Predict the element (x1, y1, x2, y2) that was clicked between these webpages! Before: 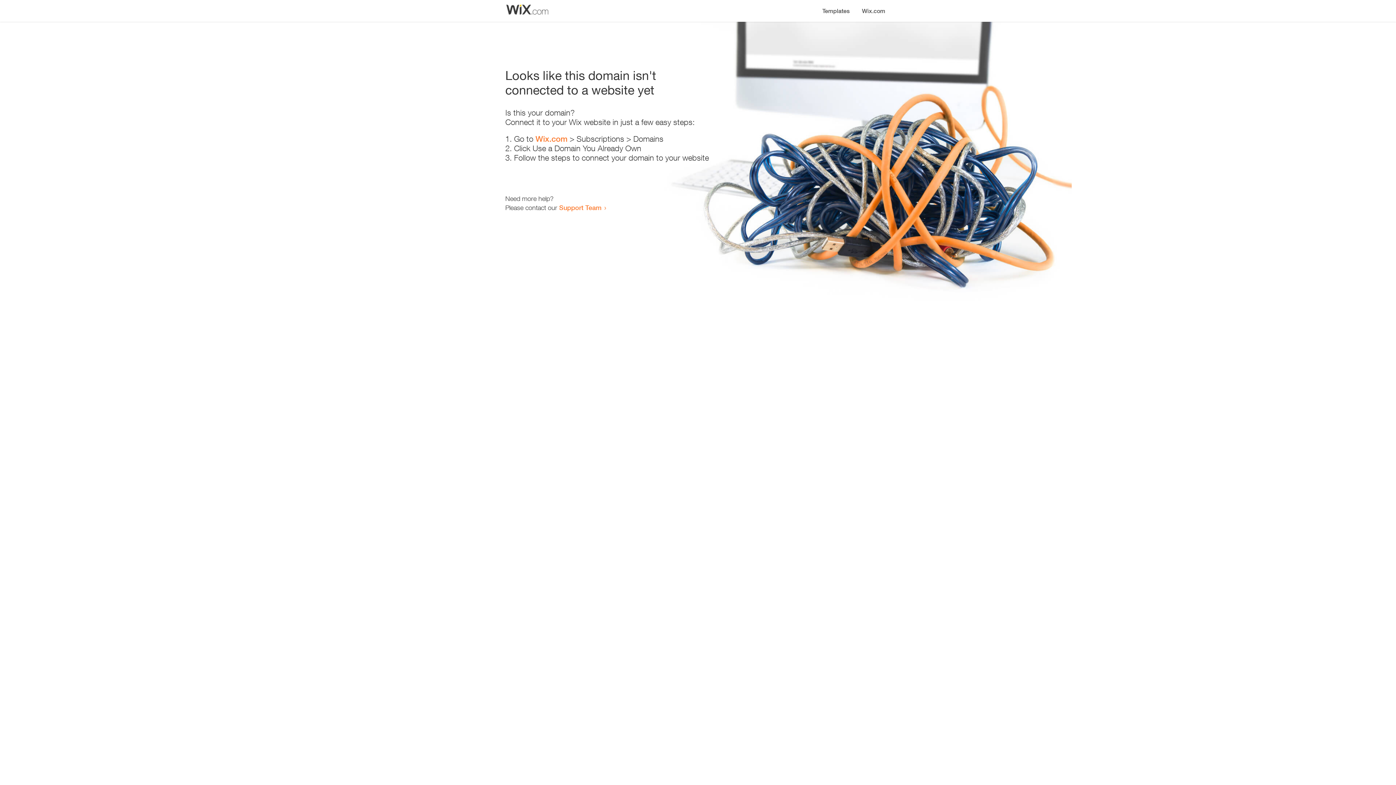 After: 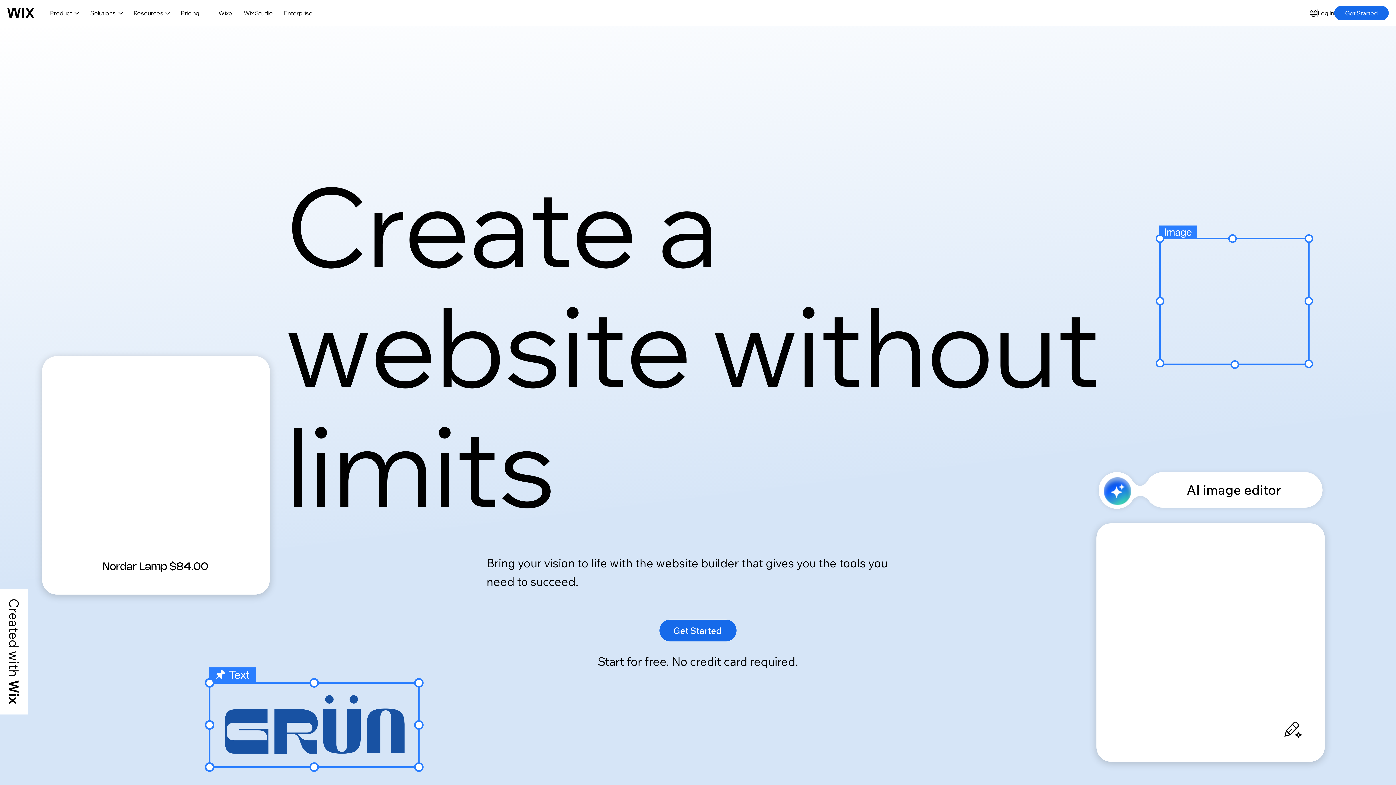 Action: label: Wix.com bbox: (535, 134, 567, 143)